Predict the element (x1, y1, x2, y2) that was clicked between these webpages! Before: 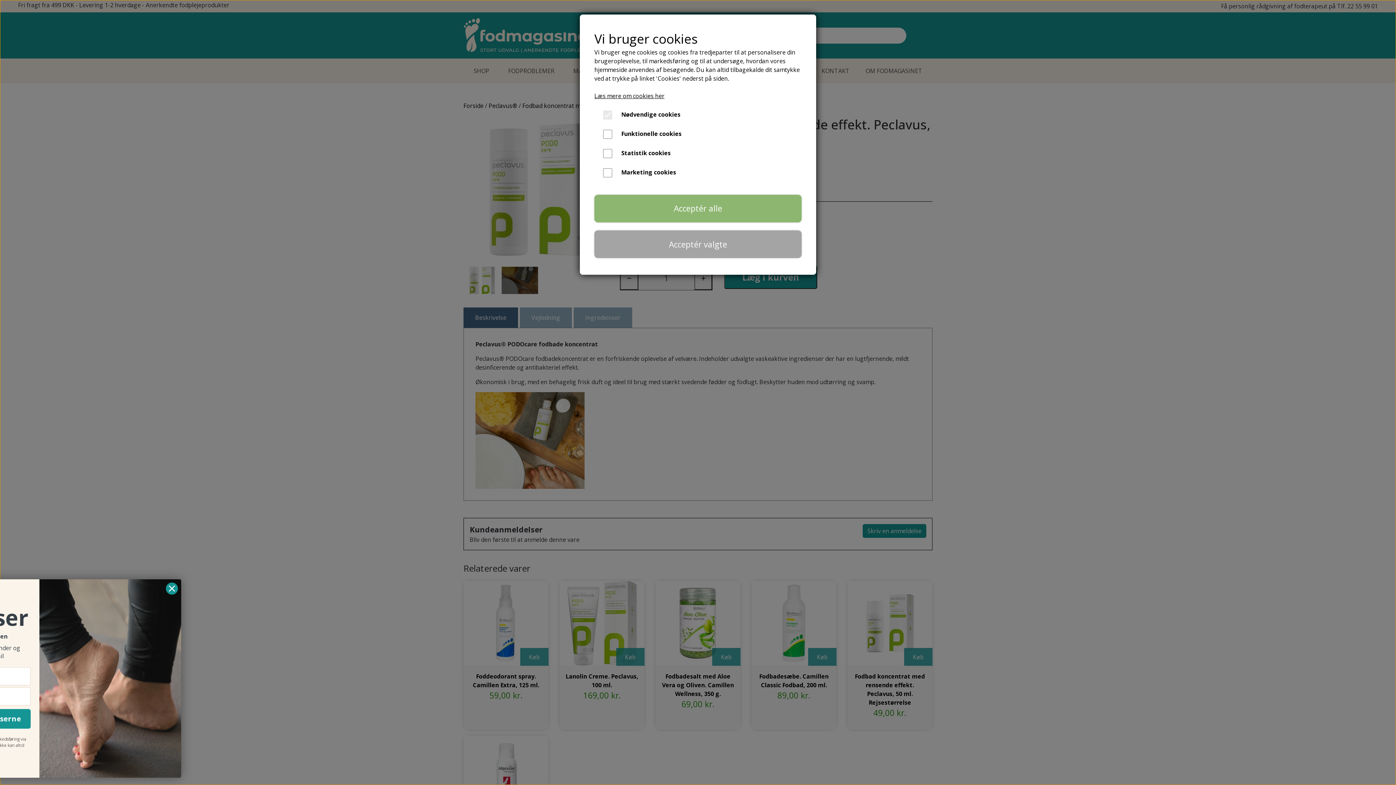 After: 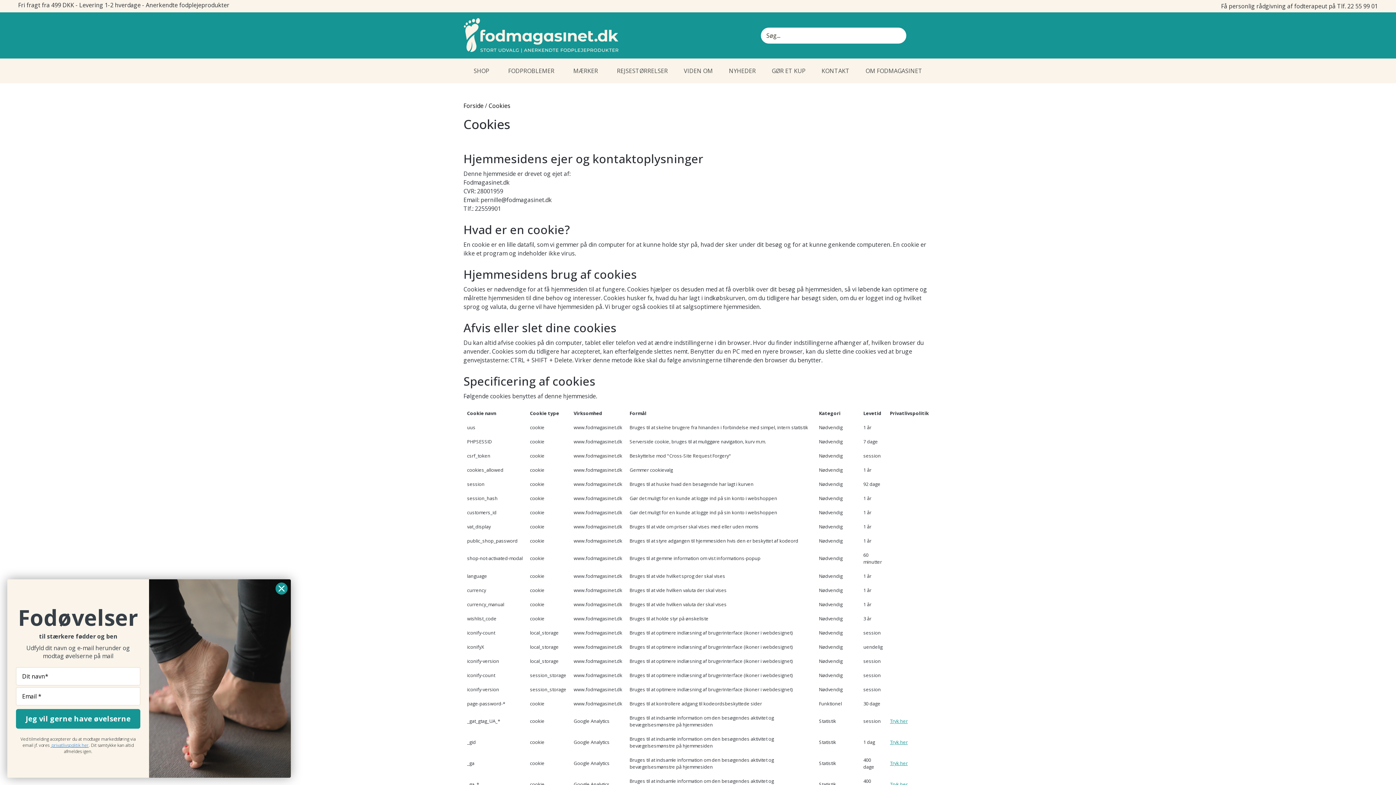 Action: bbox: (594, 92, 664, 100) label: Læs mere om cookies her